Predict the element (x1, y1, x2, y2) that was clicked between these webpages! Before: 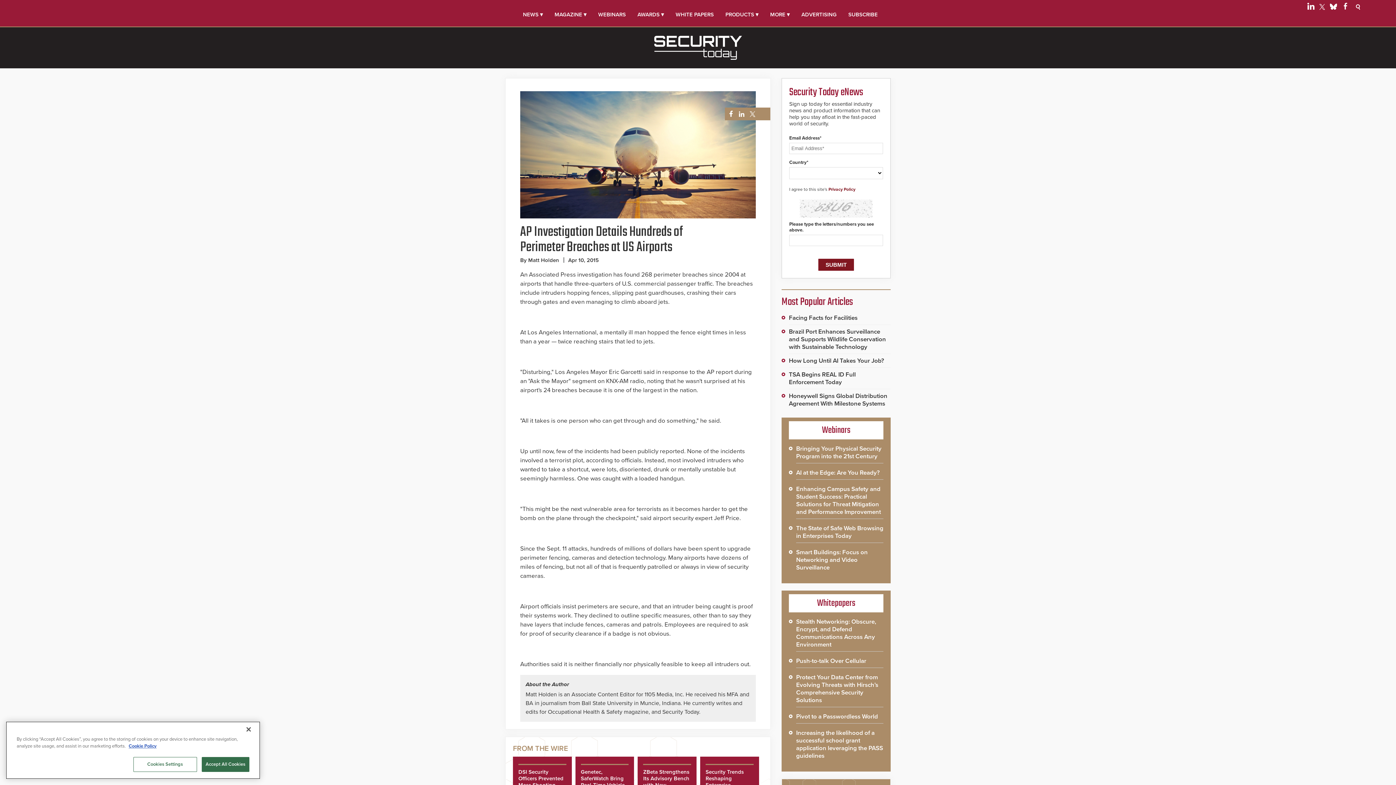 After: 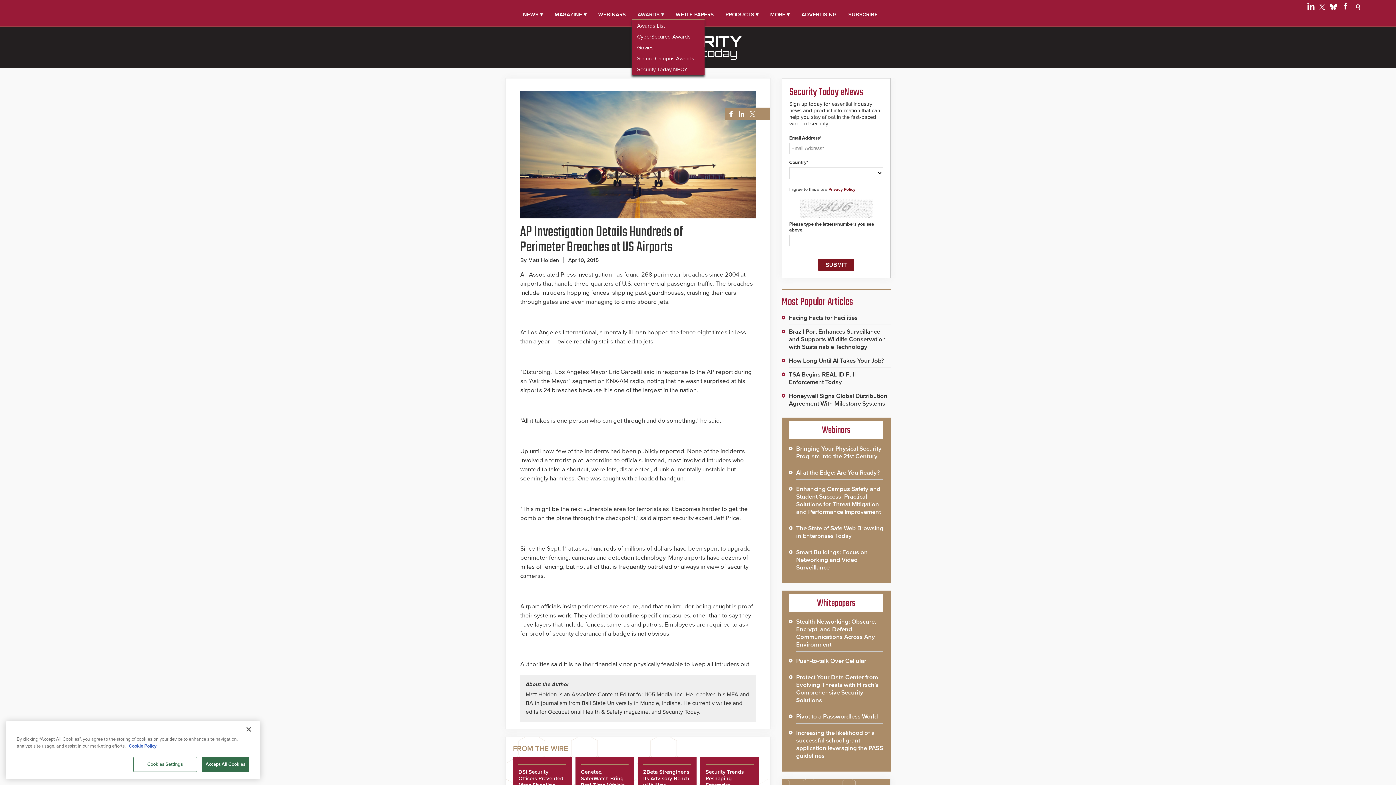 Action: bbox: (637, 10, 664, 18) label: AWARDS ▾